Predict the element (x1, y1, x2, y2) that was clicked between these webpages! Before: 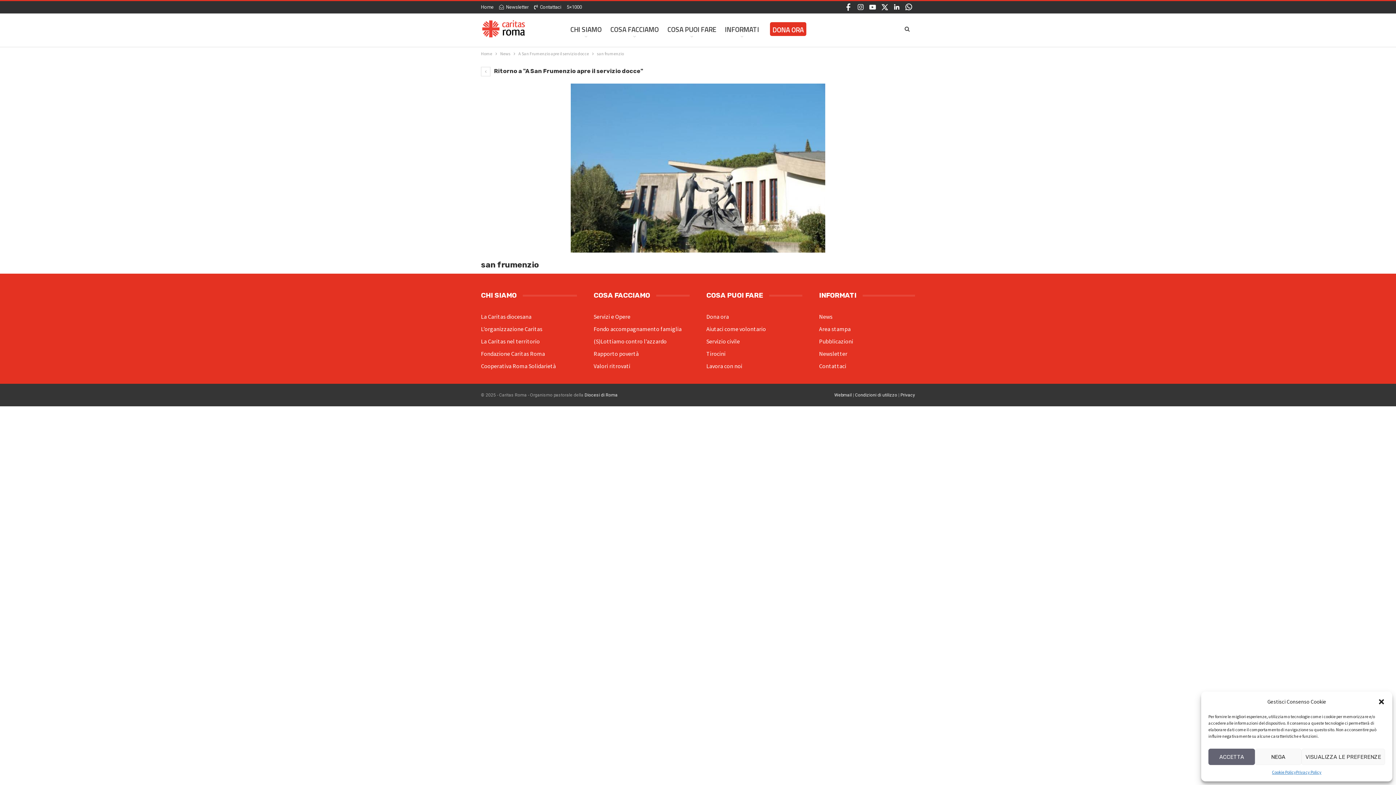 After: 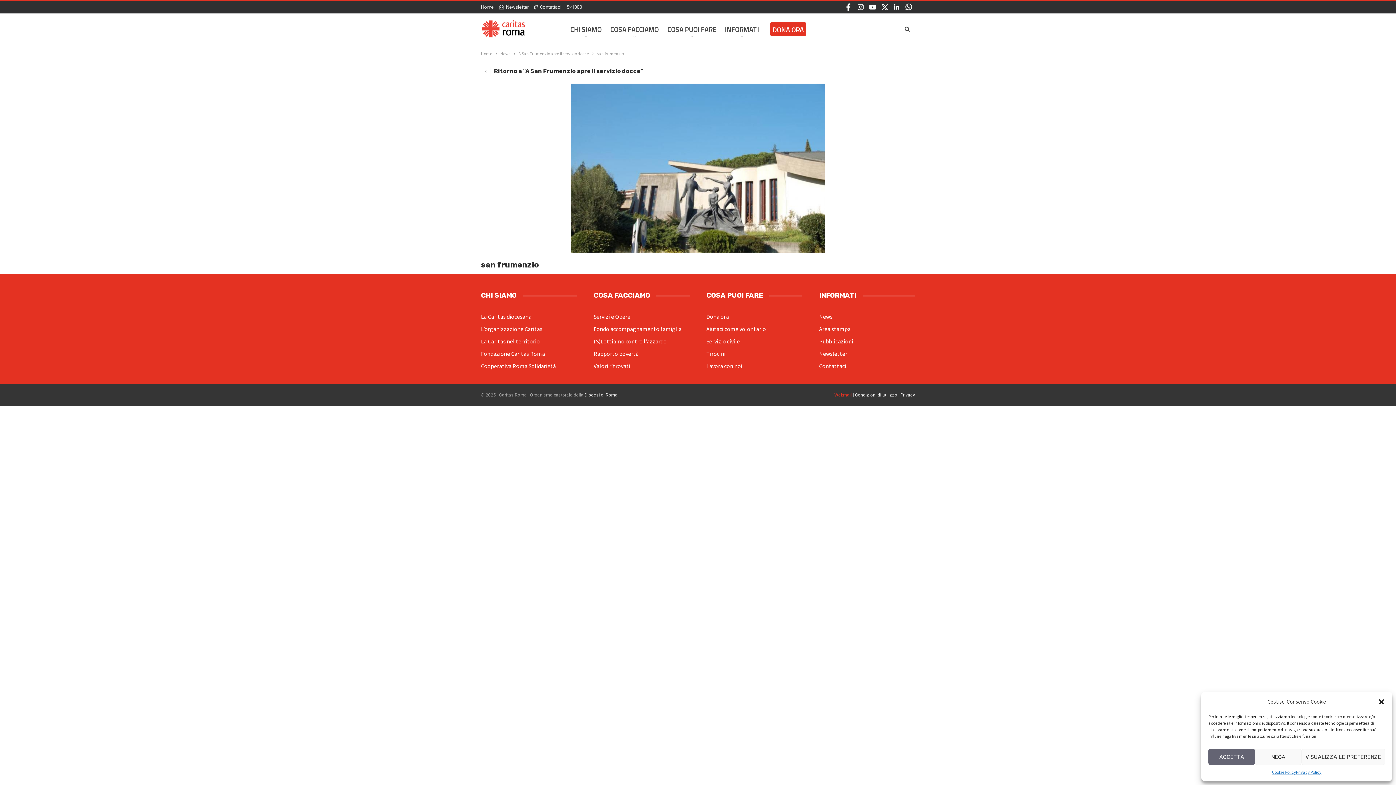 Action: label: Webmail bbox: (834, 392, 852, 397)